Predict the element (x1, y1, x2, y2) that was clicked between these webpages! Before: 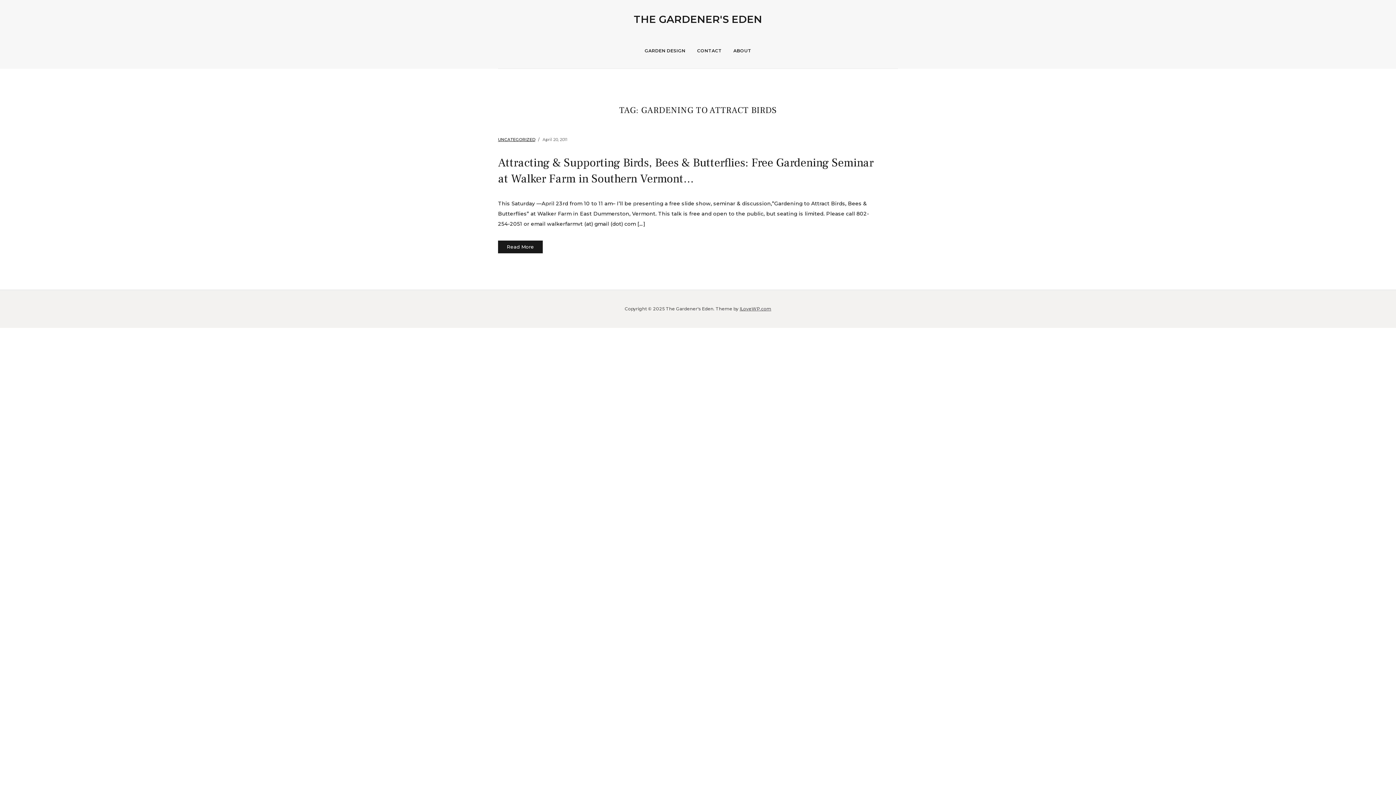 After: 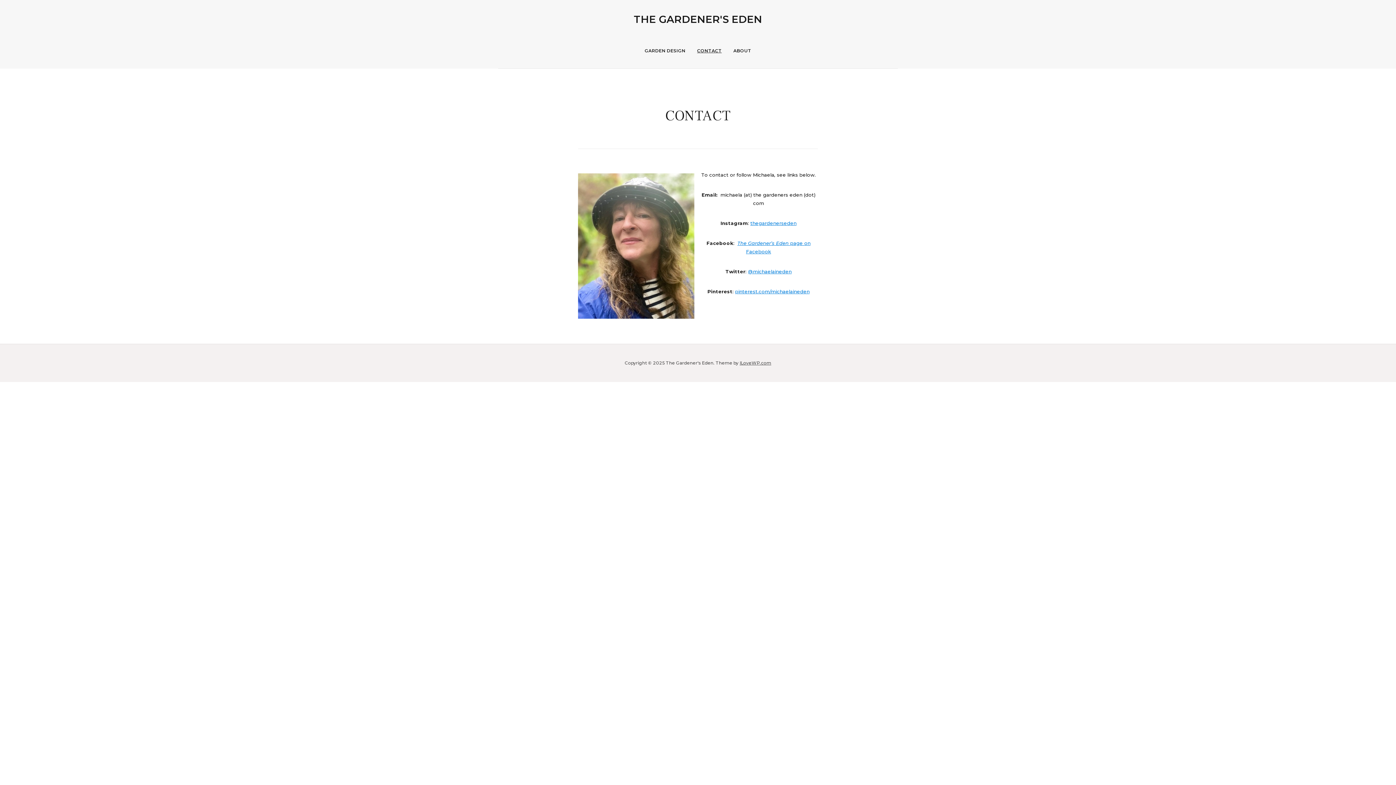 Action: bbox: (696, 44, 722, 57) label: CONTACT